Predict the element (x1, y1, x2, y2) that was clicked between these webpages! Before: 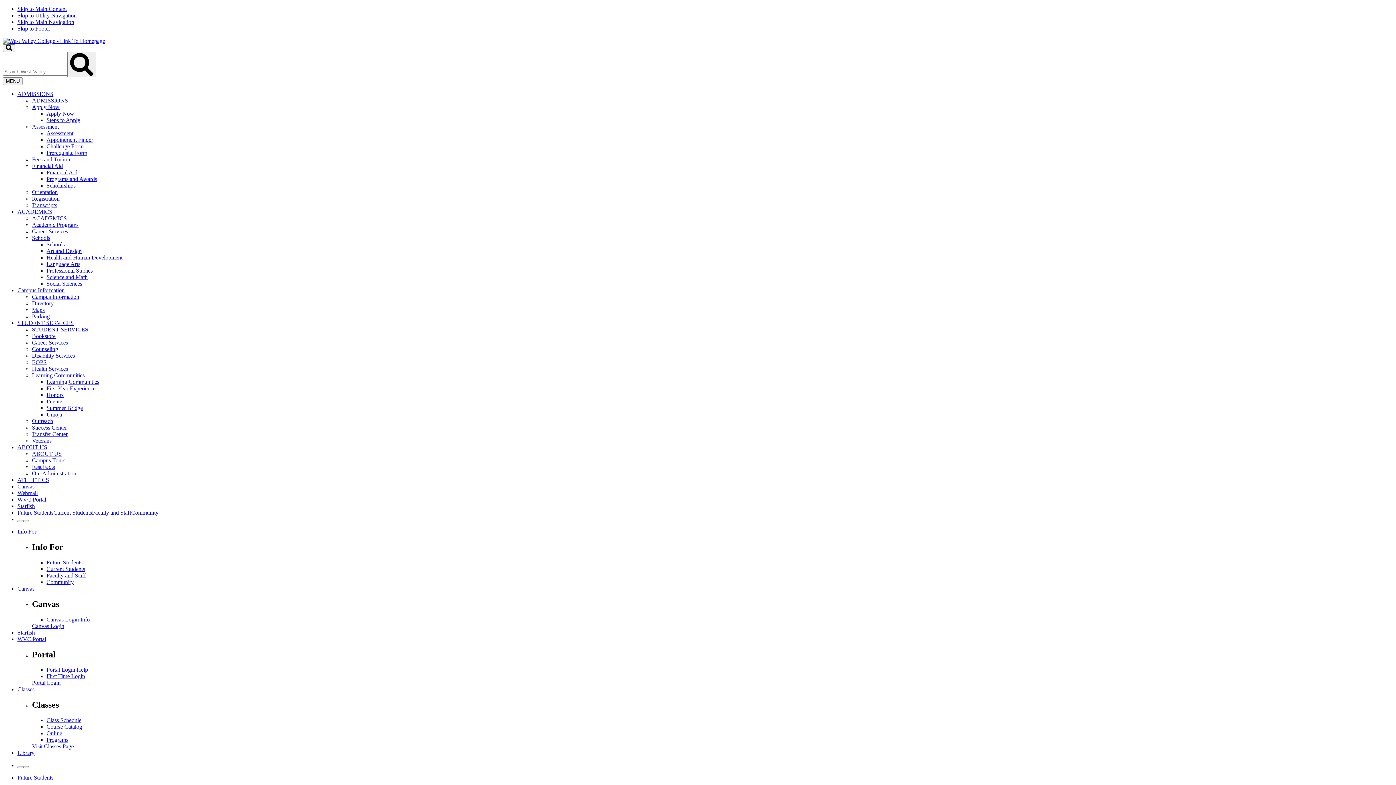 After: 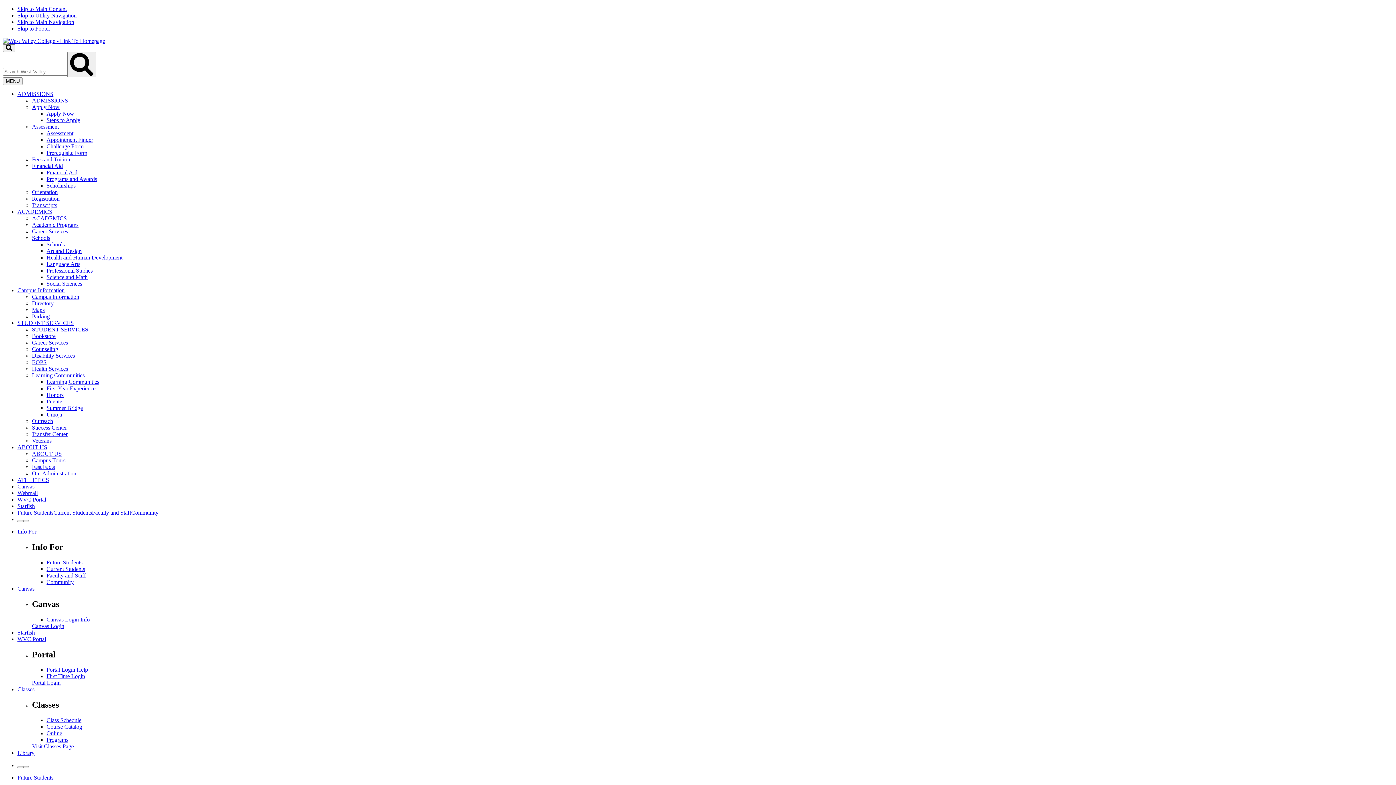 Action: bbox: (32, 234, 50, 241) label: Schools